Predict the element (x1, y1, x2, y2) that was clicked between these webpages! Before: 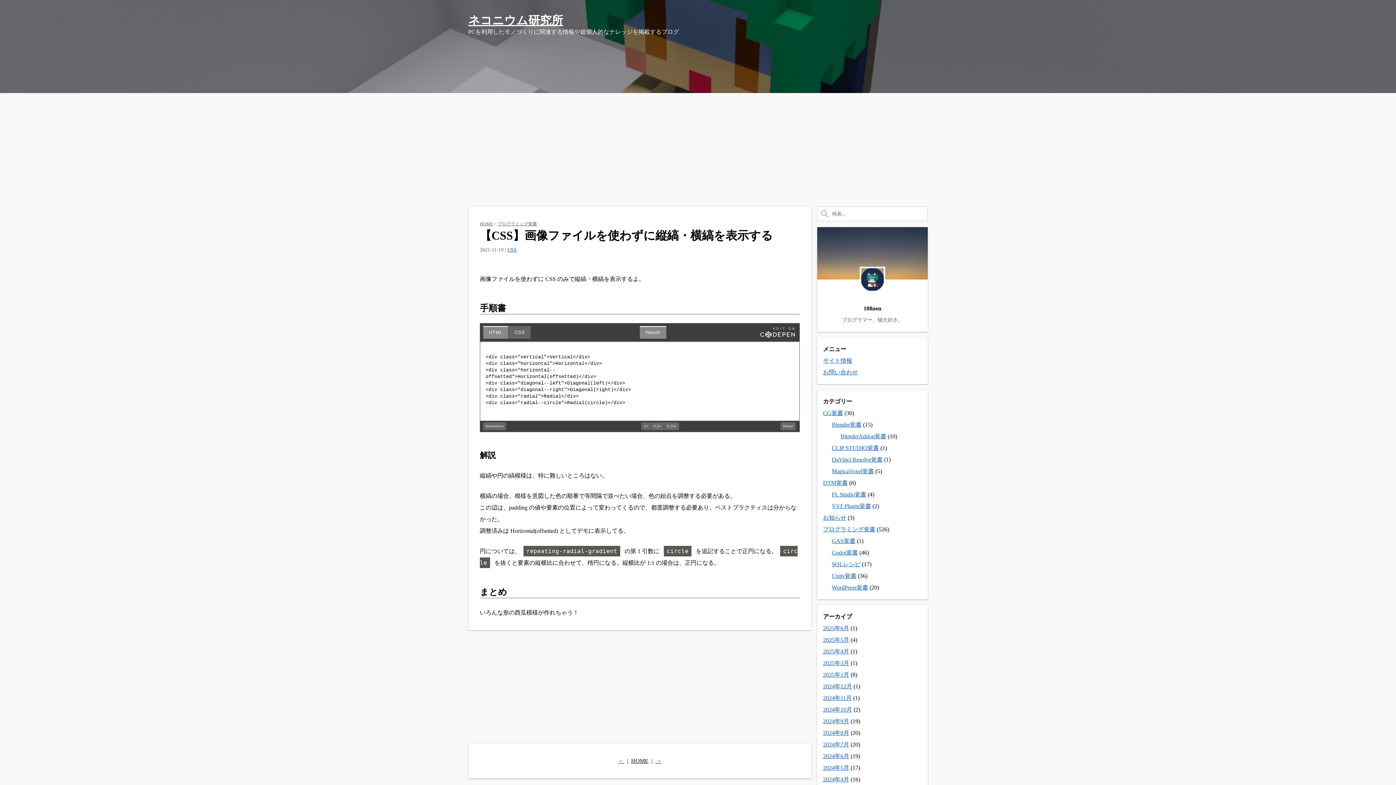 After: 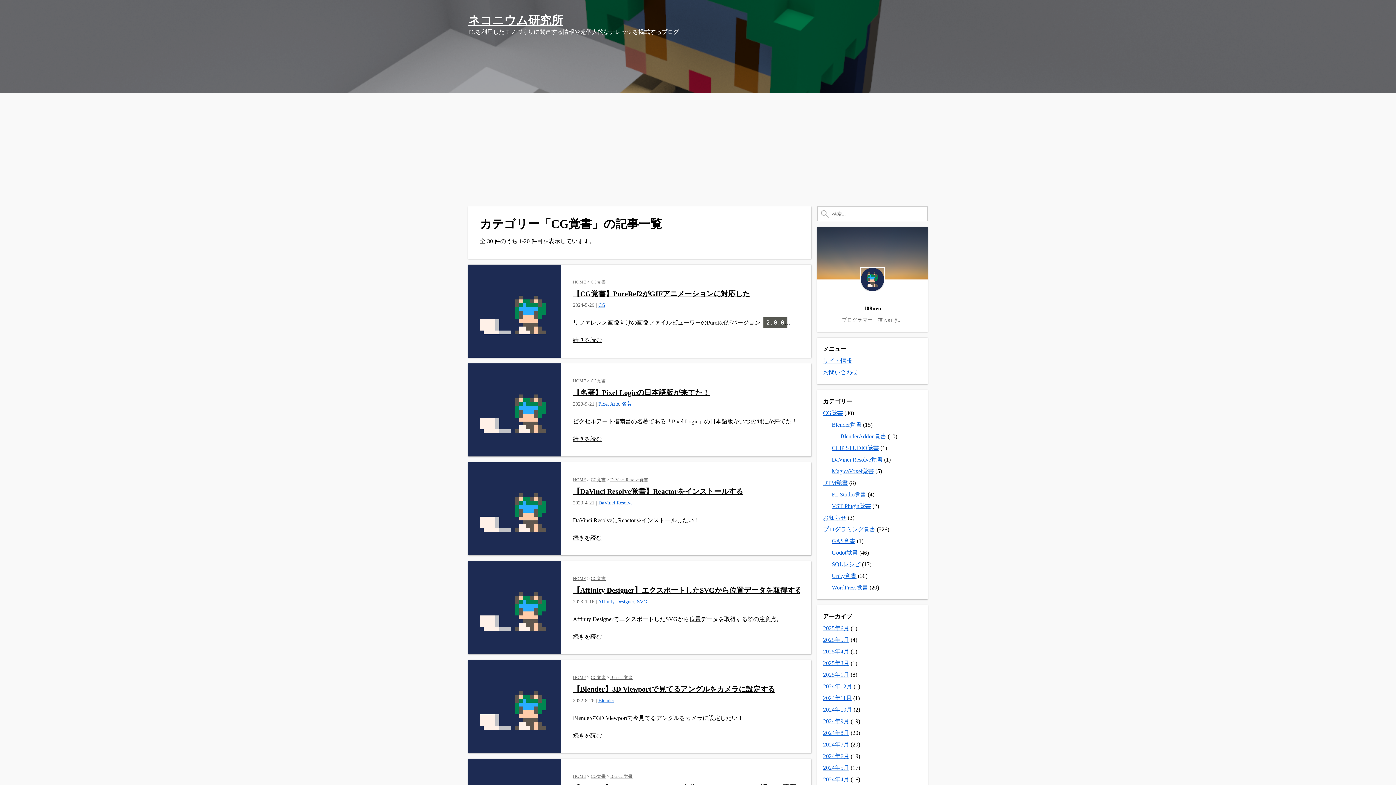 Action: bbox: (823, 410, 843, 416) label: CG覚書